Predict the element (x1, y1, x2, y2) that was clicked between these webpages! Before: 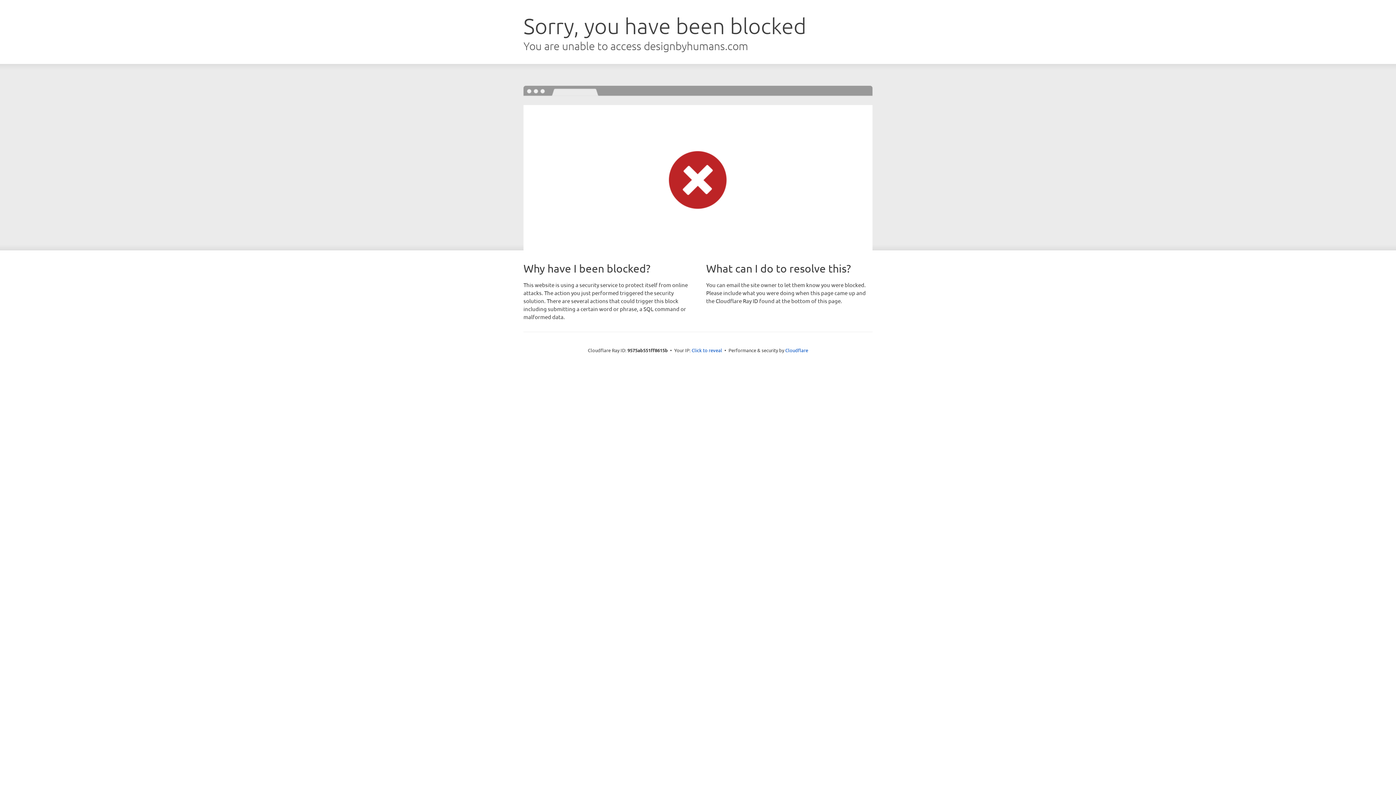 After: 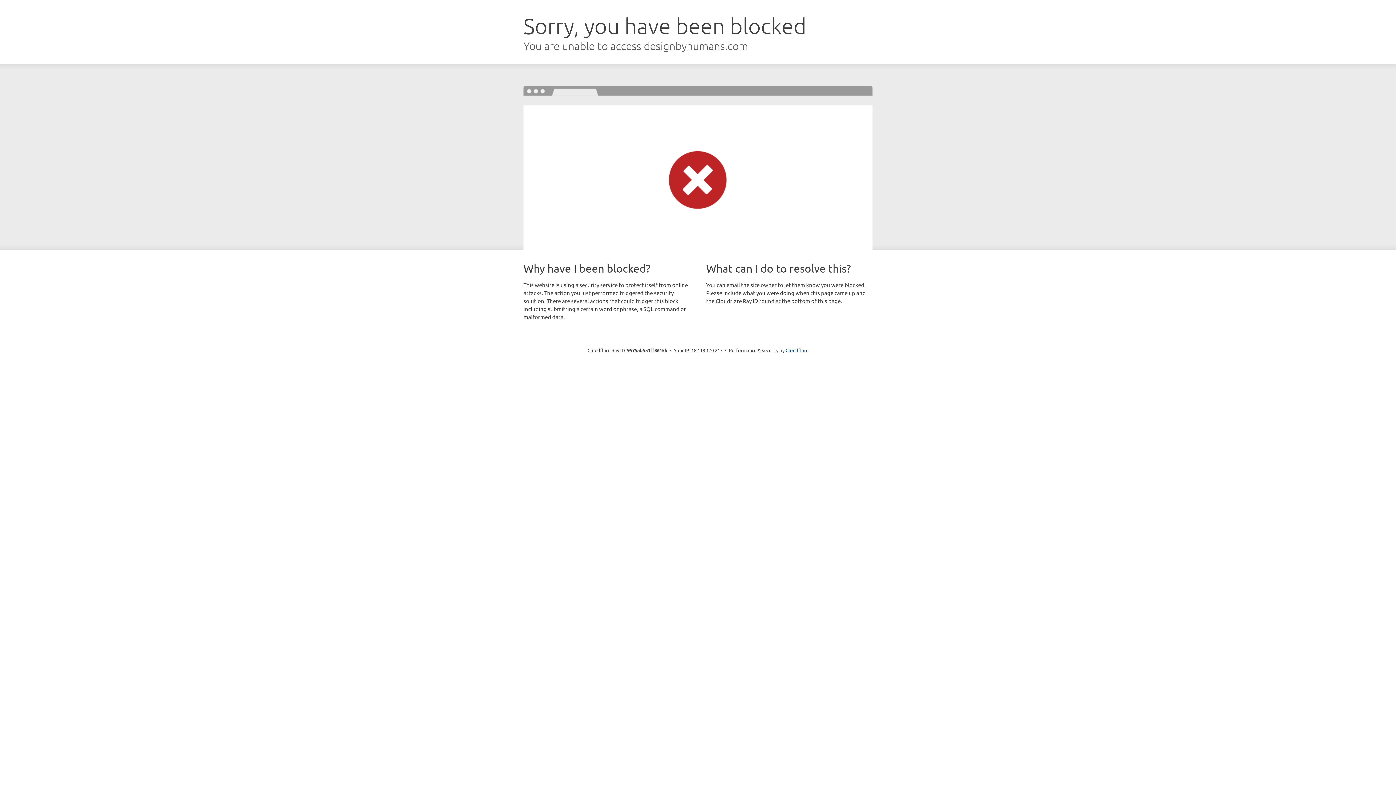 Action: label: Click to reveal bbox: (691, 346, 722, 353)